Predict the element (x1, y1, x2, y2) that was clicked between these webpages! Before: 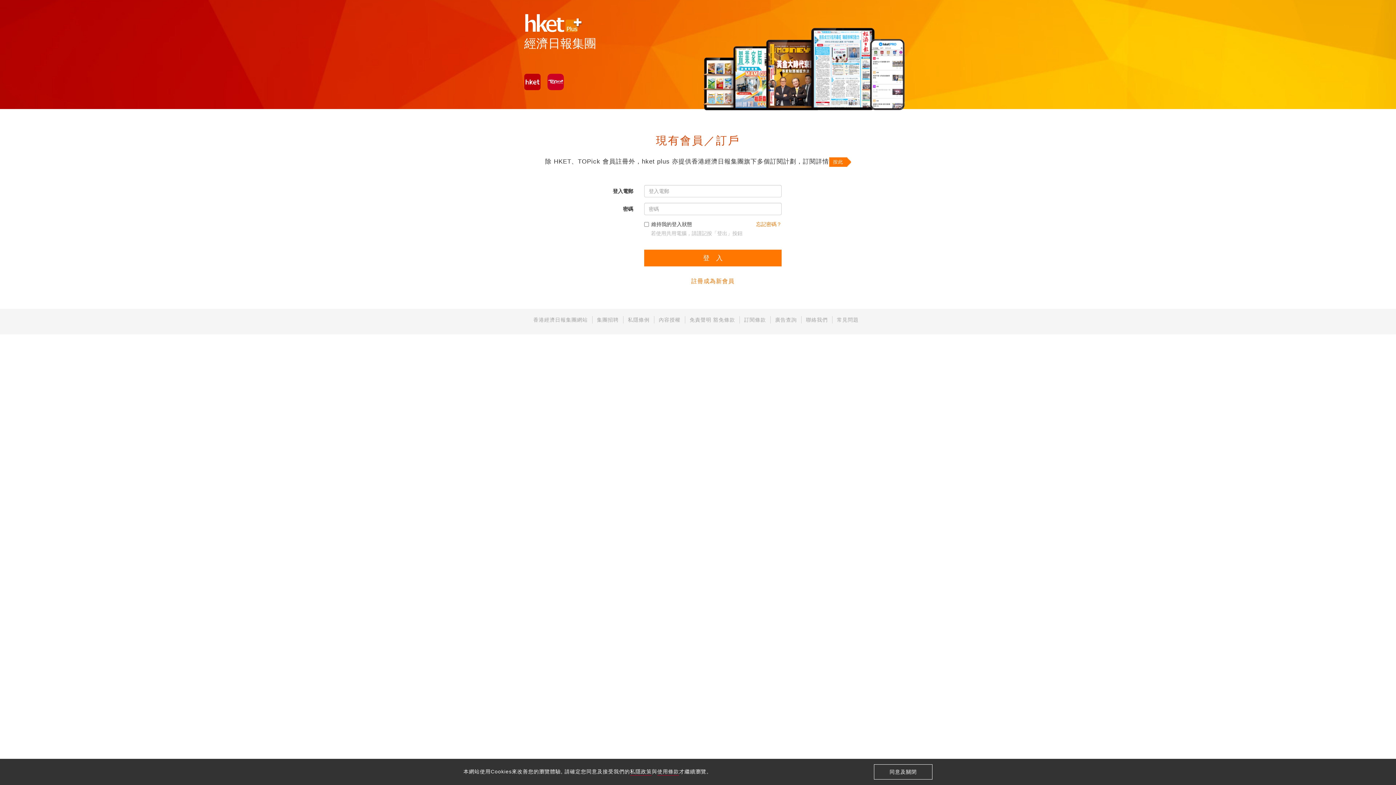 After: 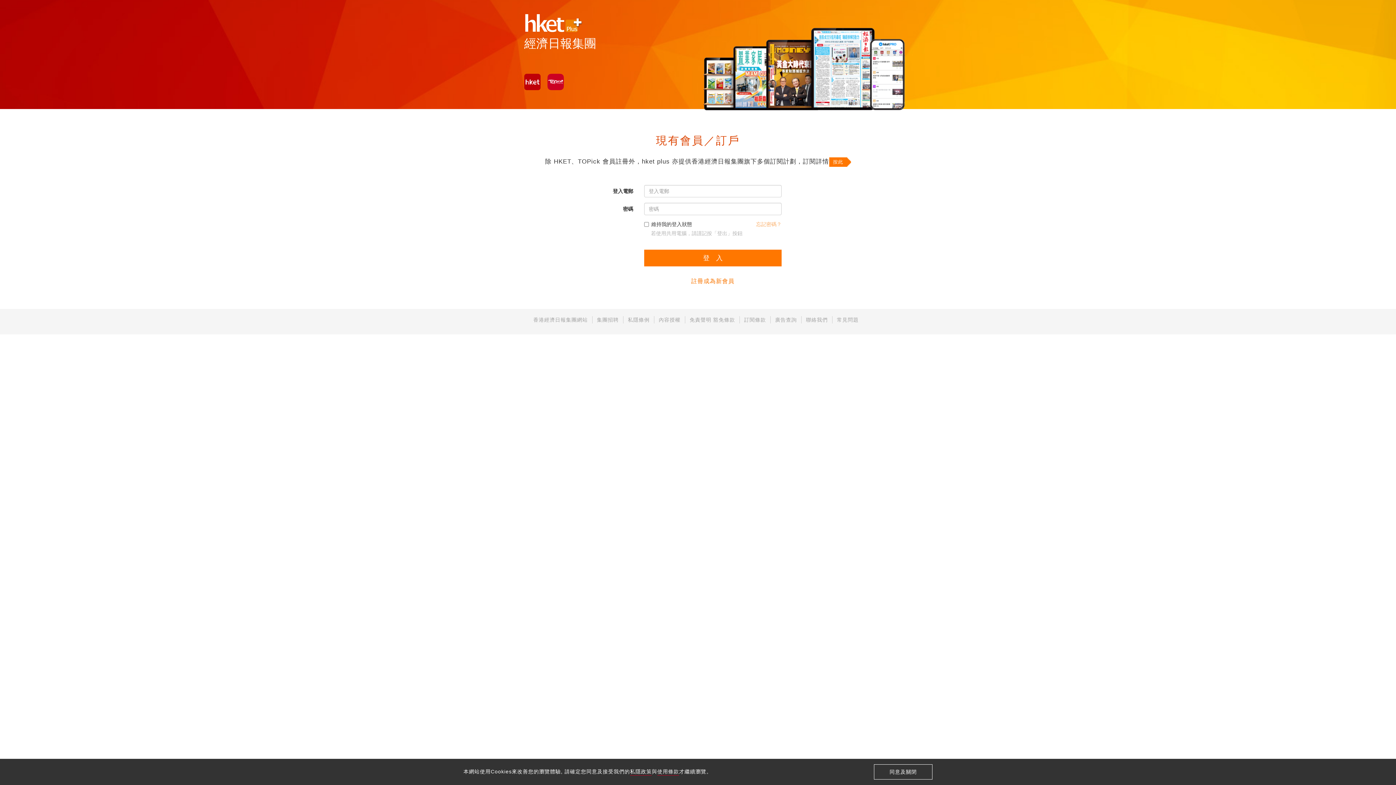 Action: label: 忘記密碼？ bbox: (756, 221, 781, 227)